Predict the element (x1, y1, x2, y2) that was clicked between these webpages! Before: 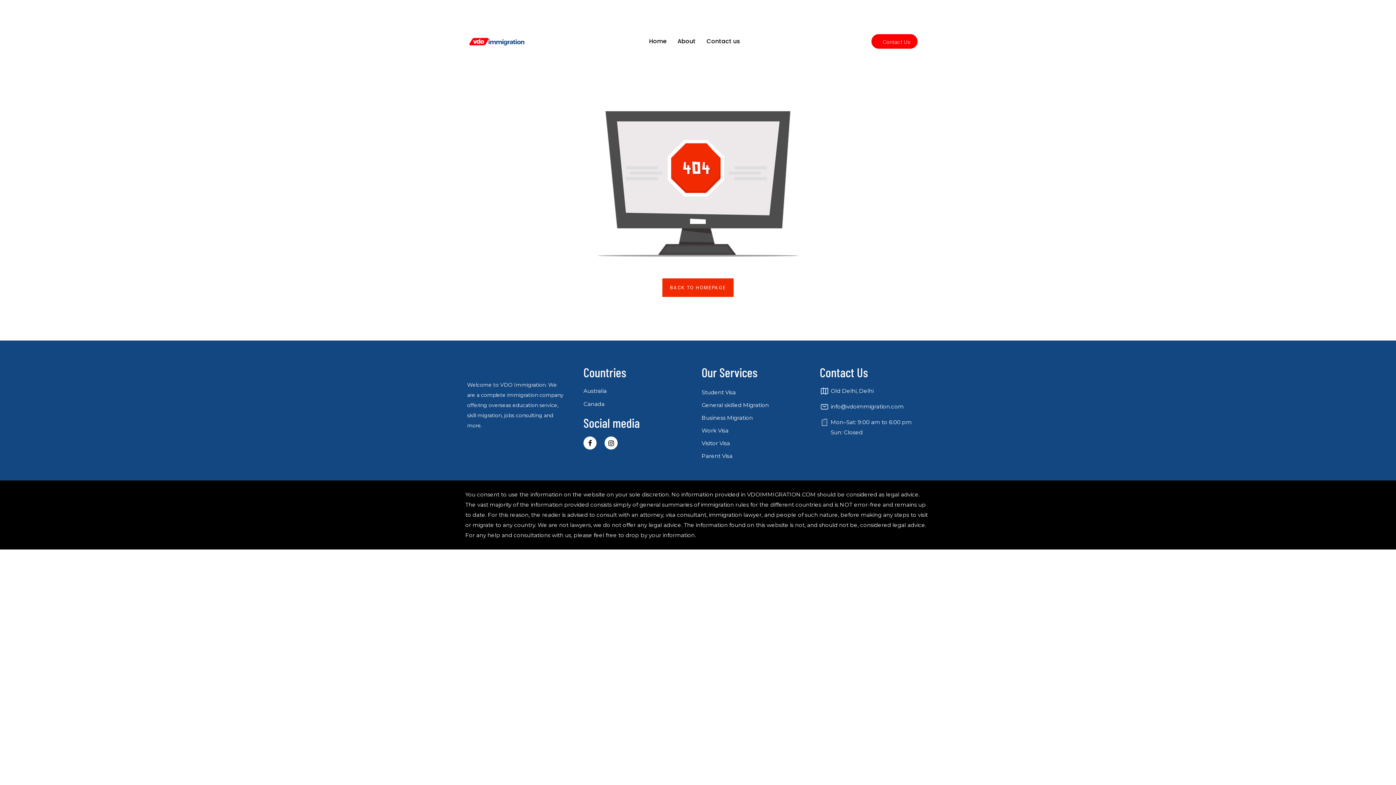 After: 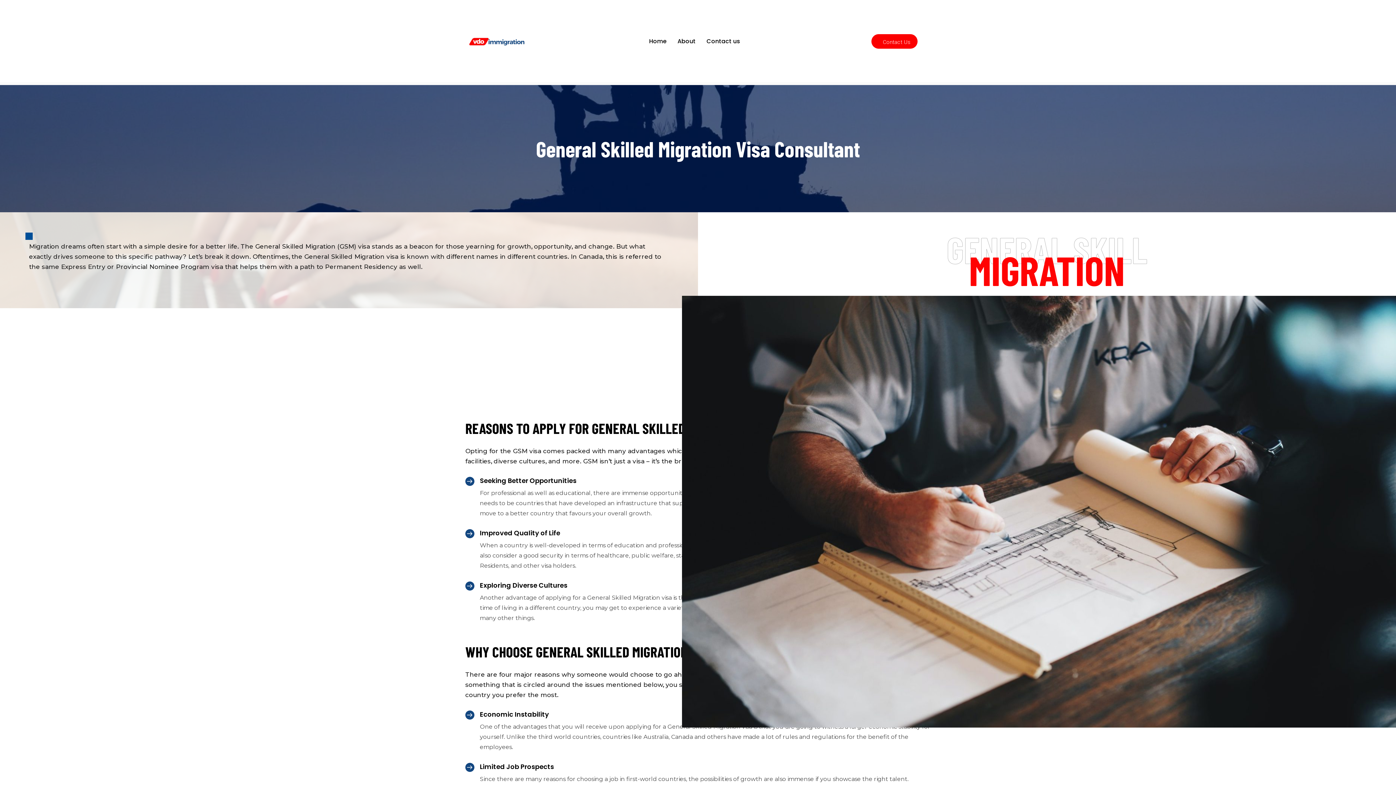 Action: label: General skilled Migration bbox: (701, 398, 812, 411)